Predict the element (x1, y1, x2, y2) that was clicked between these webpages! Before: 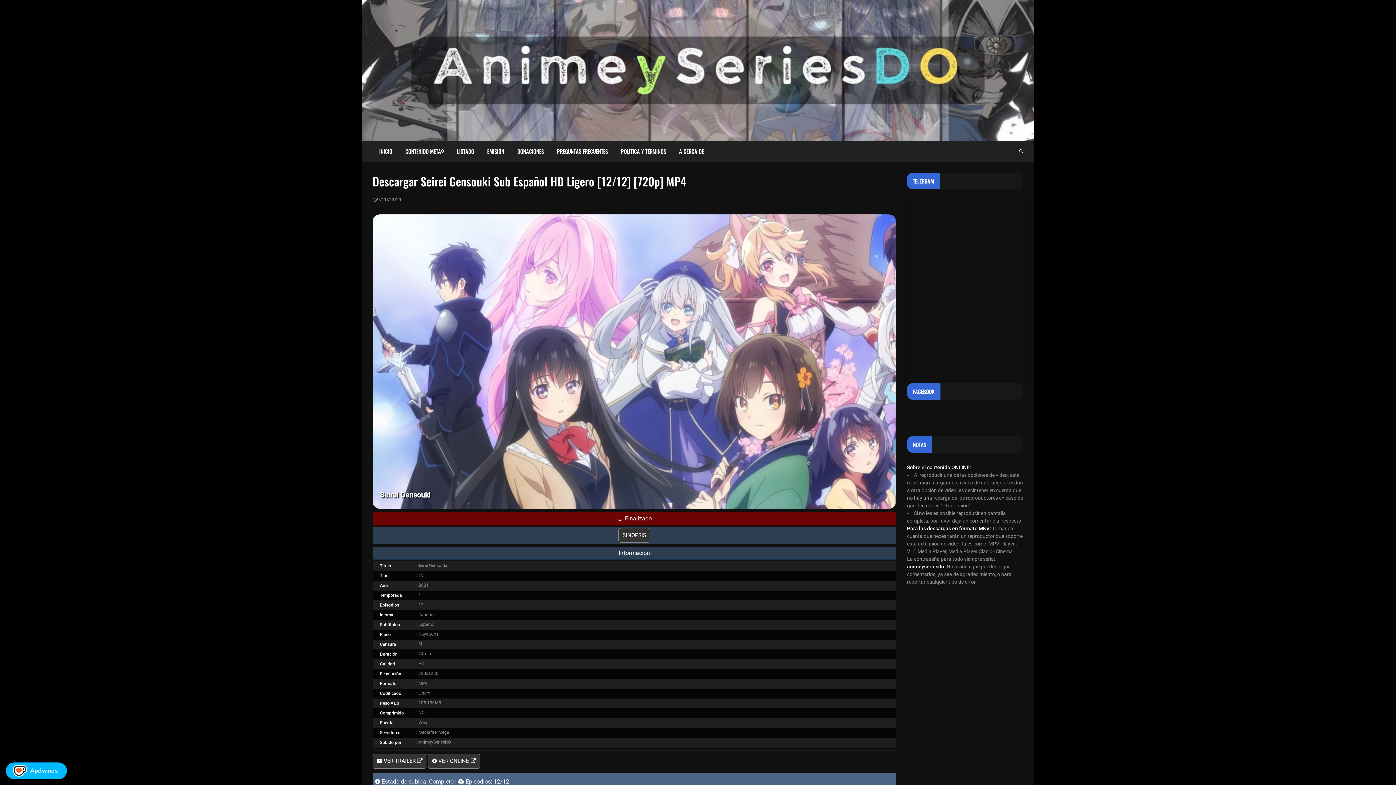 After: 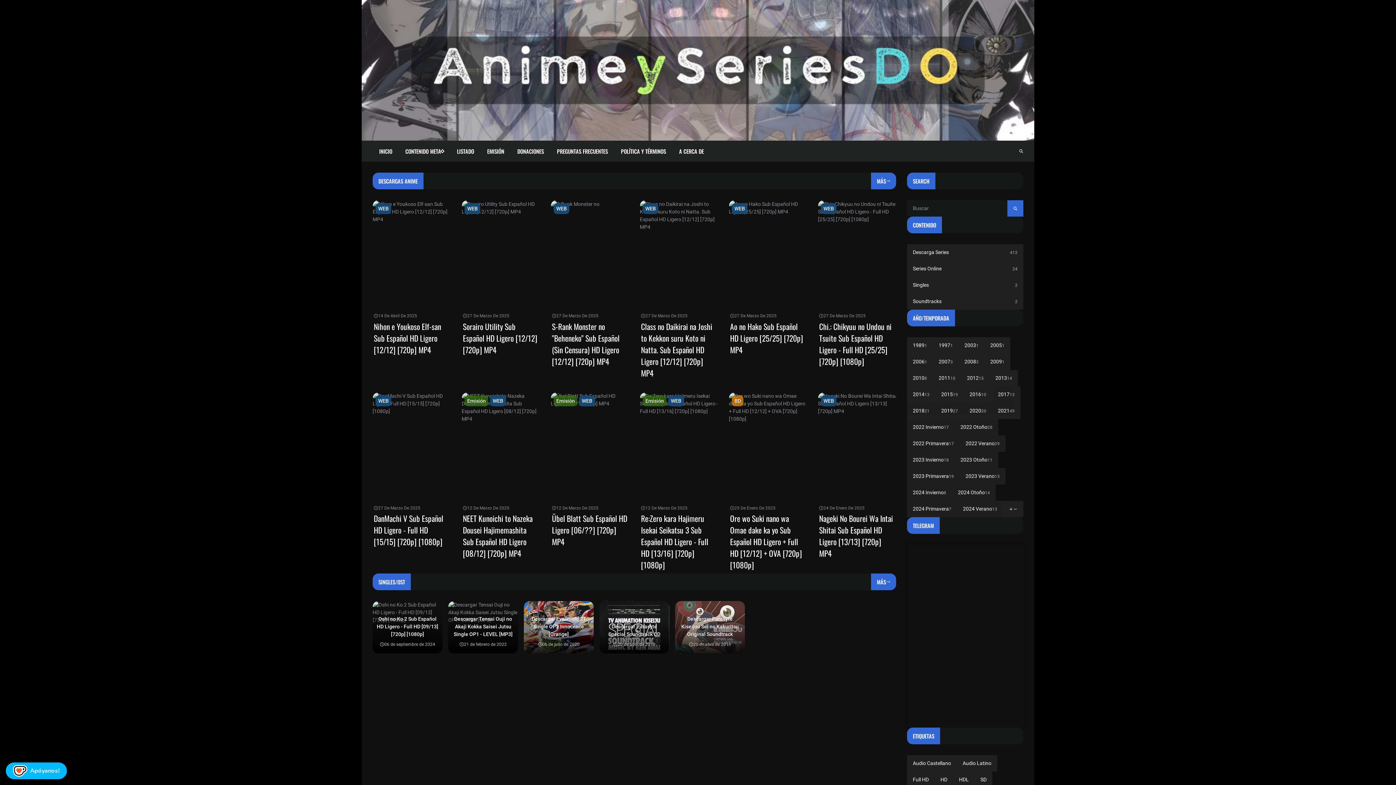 Action: bbox: (372, 140, 398, 161) label: INICIO